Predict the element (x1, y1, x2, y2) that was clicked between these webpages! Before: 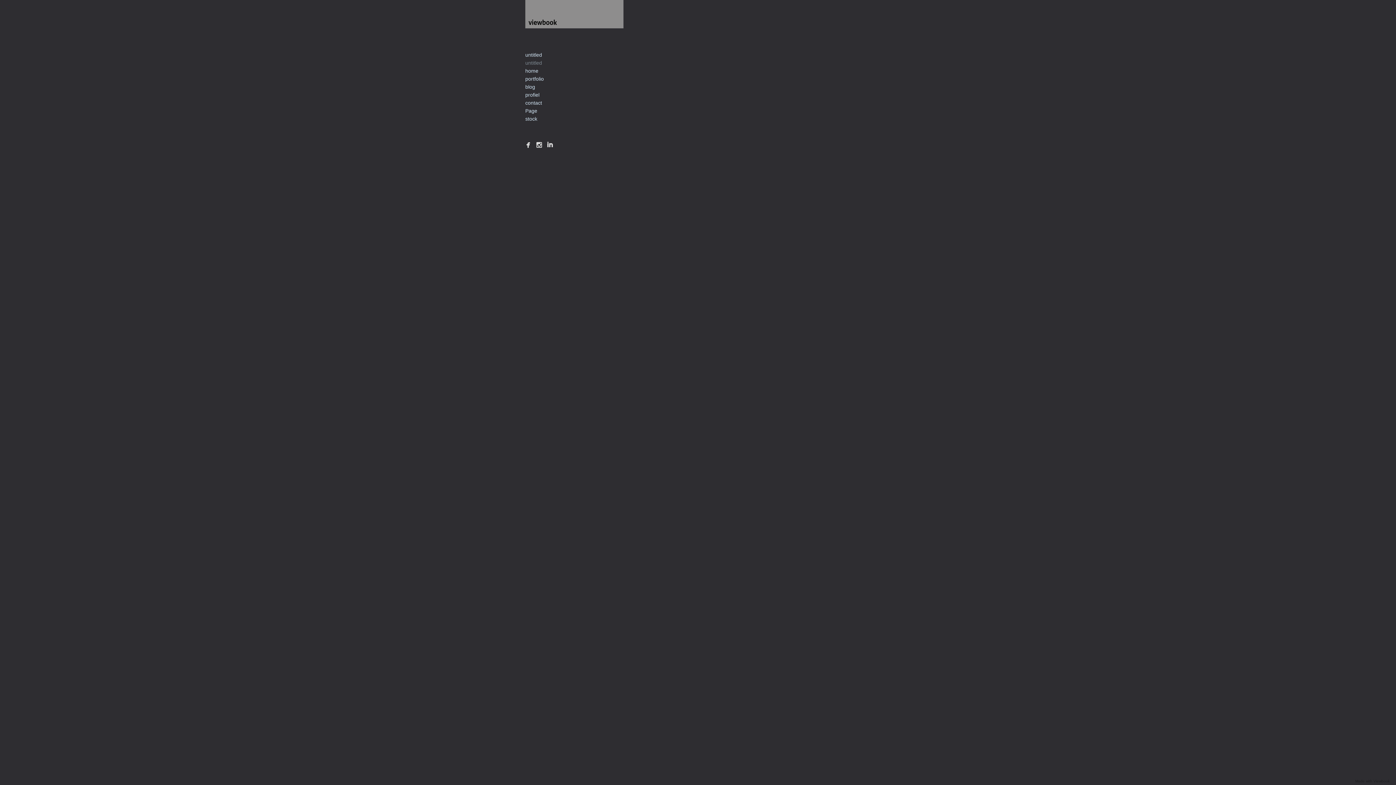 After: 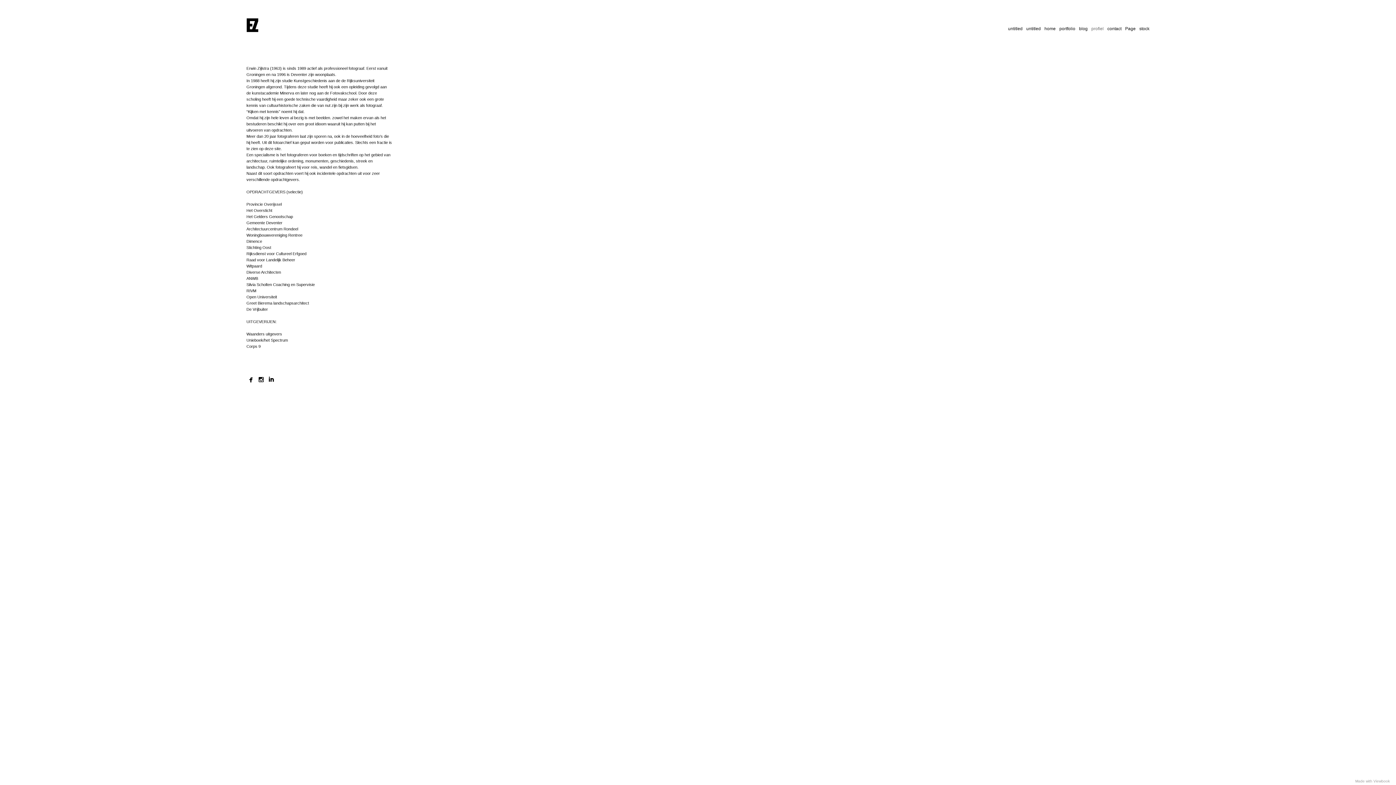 Action: bbox: (525, 92, 539, 97) label: profiel